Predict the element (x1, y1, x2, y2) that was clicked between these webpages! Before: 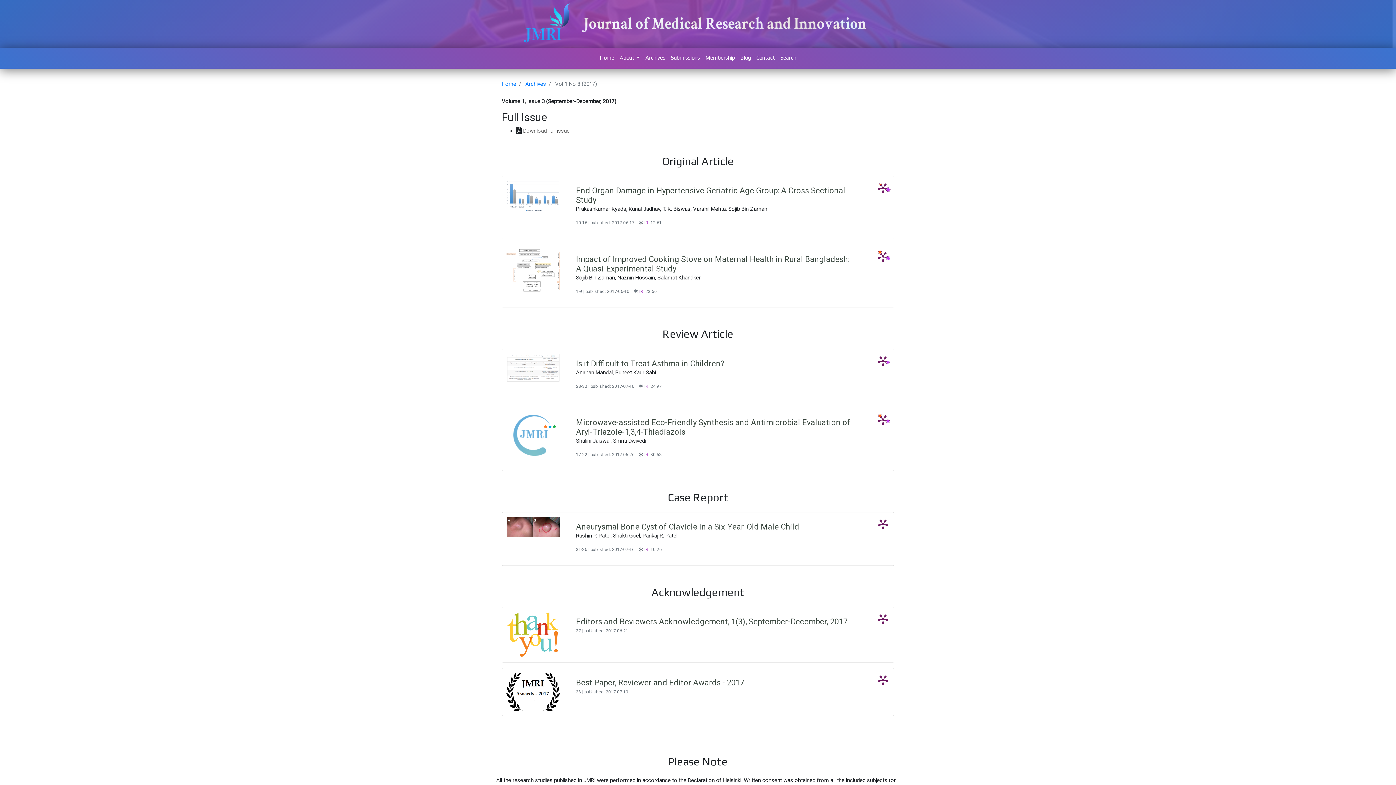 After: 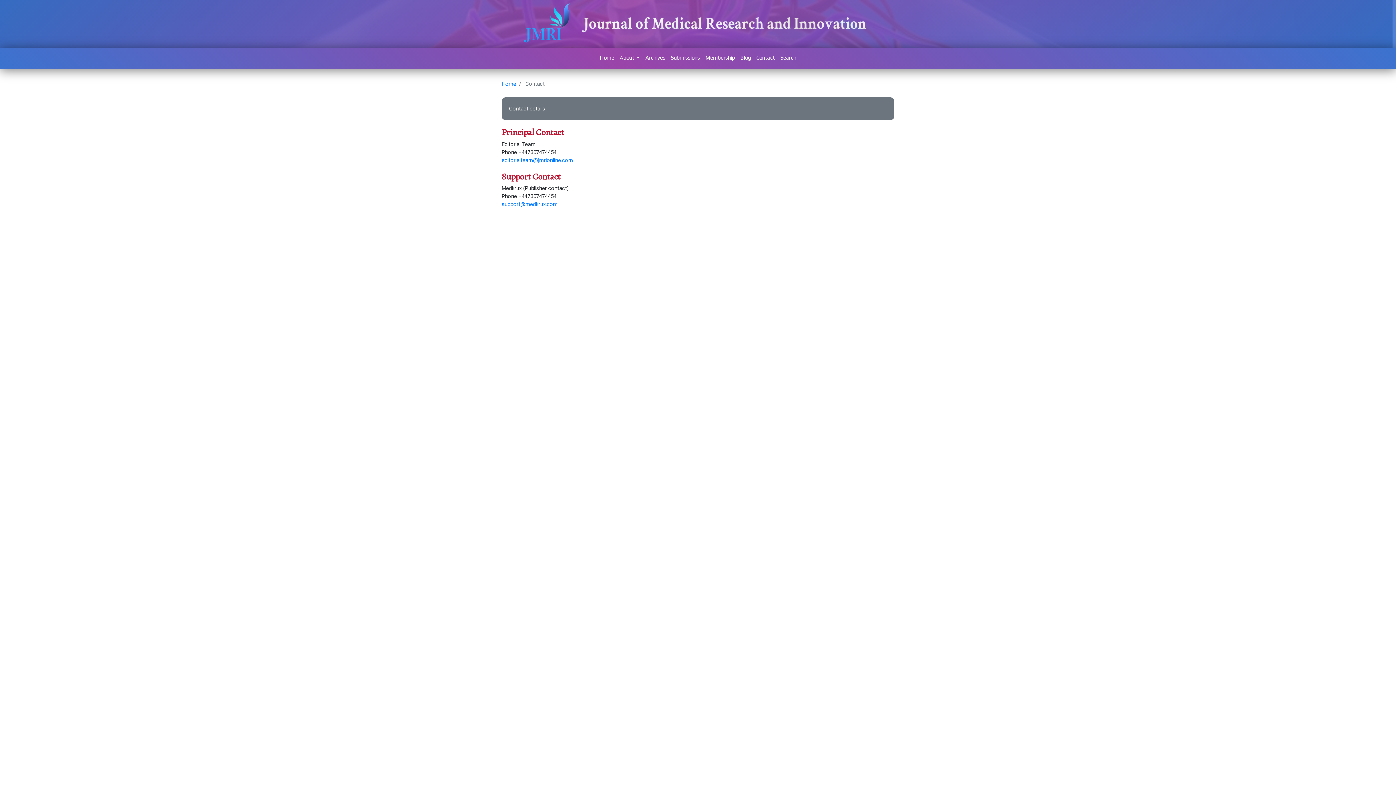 Action: label: Contact bbox: (753, 51, 777, 64)